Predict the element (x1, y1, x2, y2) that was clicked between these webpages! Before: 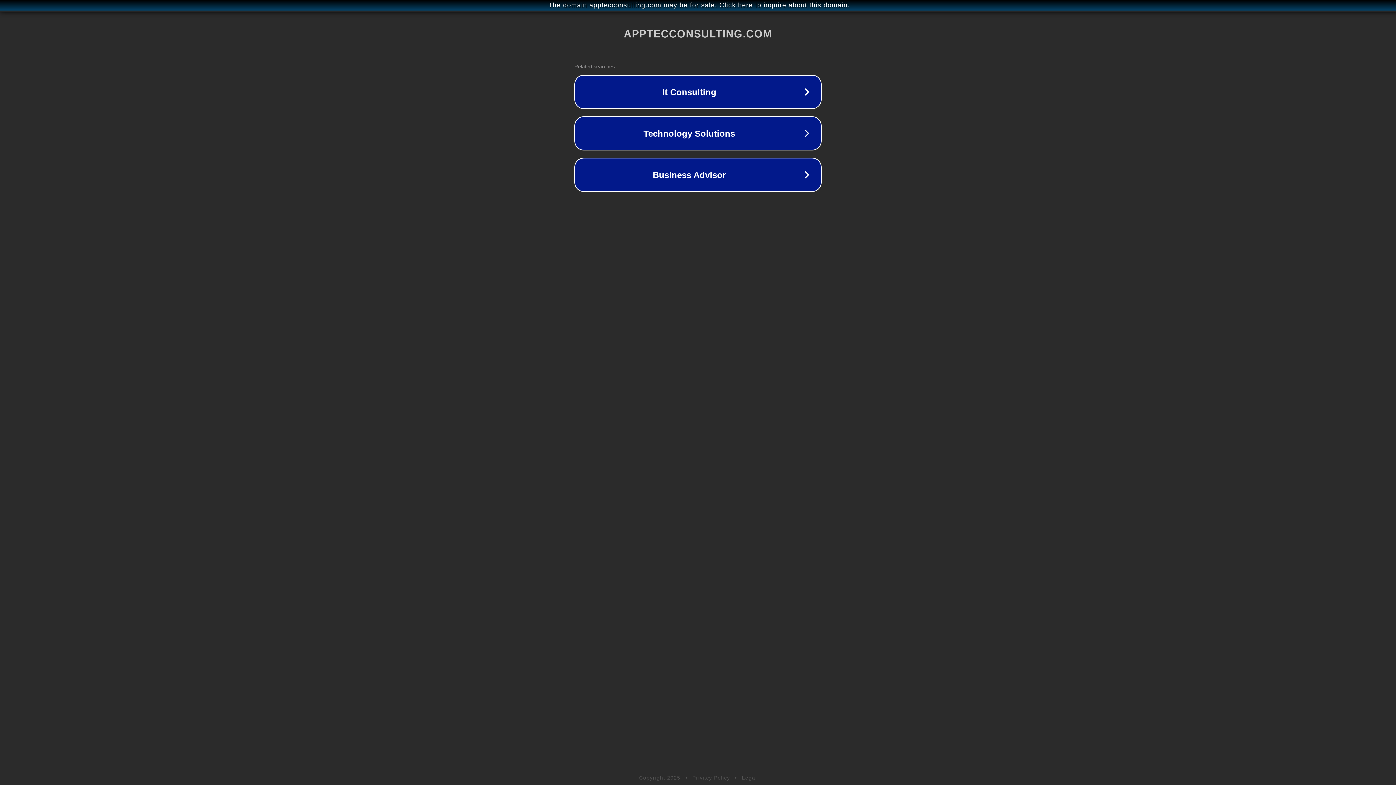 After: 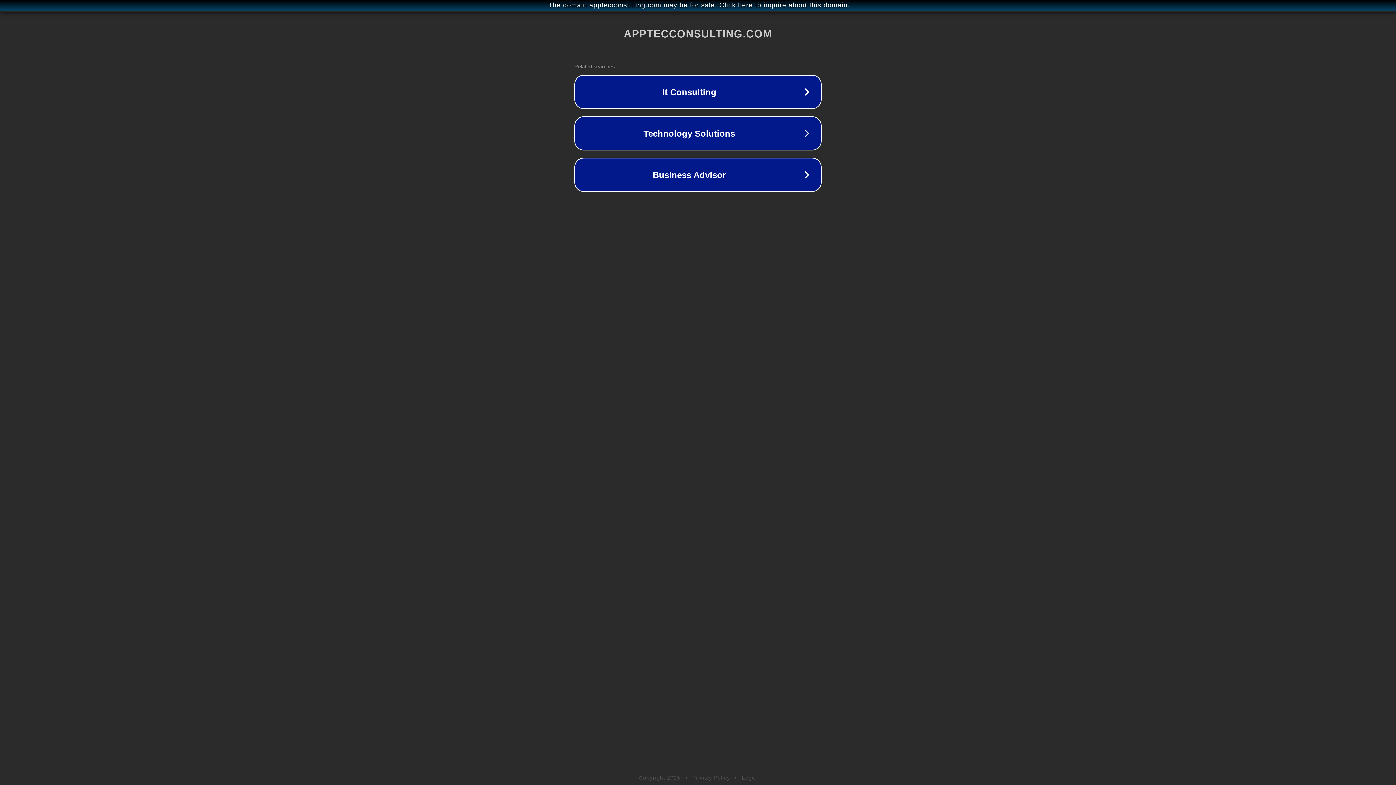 Action: bbox: (742, 775, 757, 781) label: Legal